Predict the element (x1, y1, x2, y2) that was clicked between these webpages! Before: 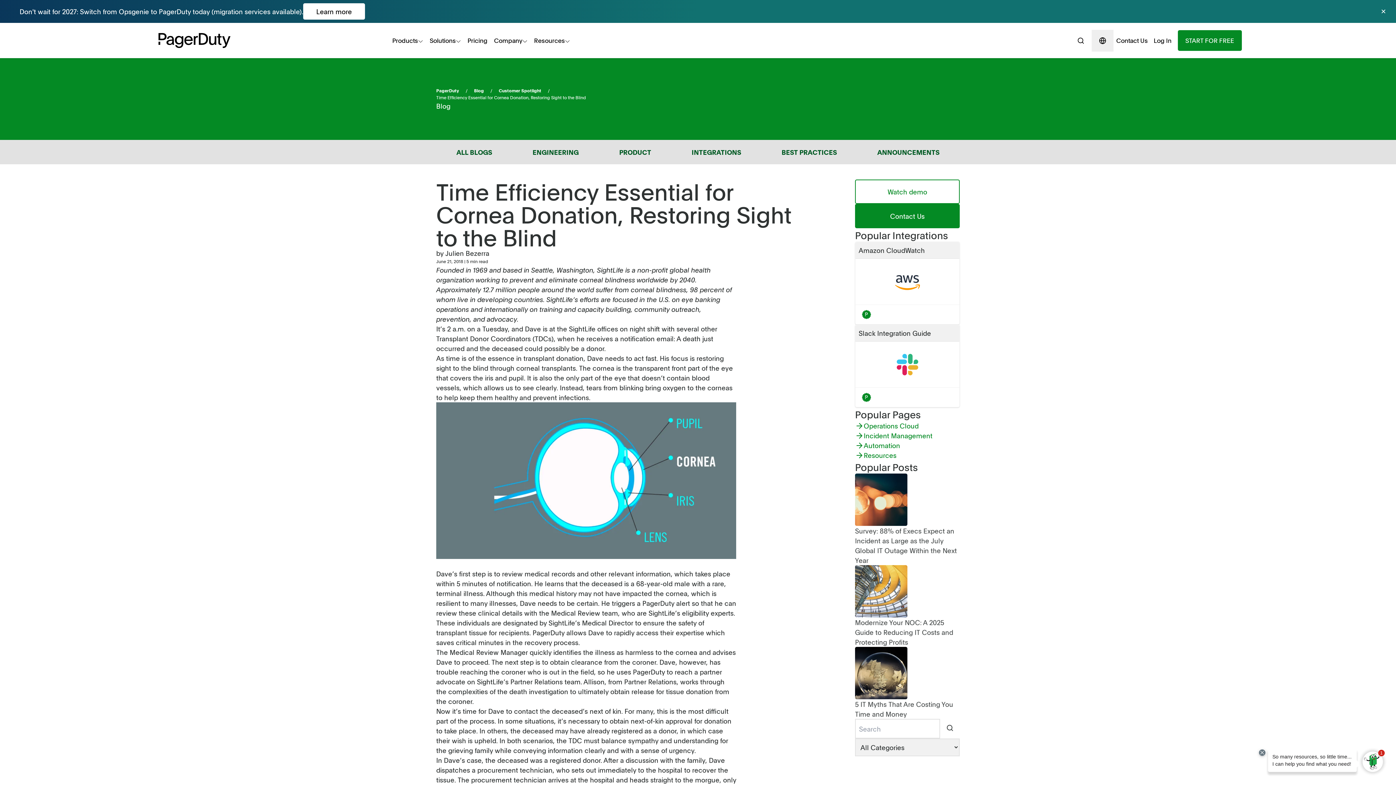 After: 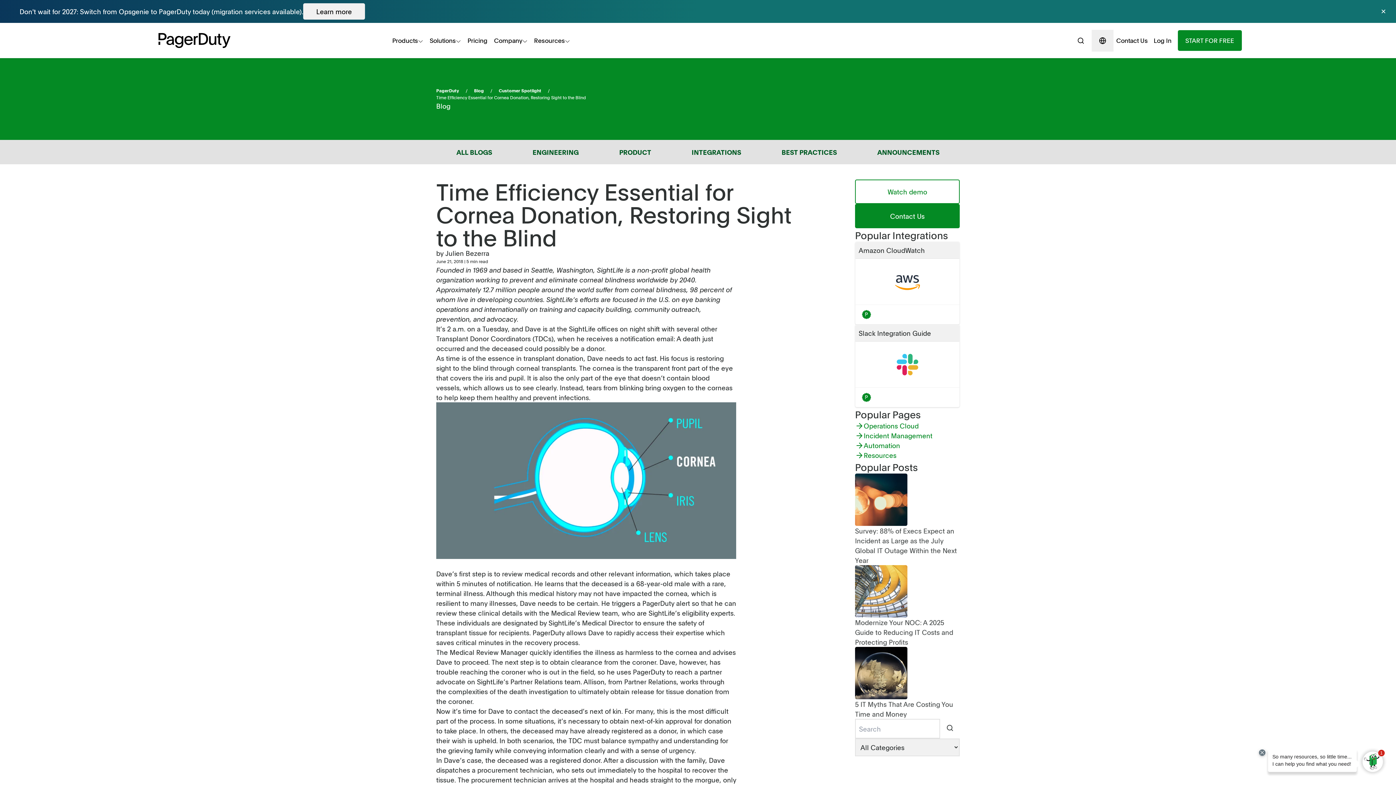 Action: label: Don't wait for 2027: Switch from Opsgenie to PagerDuty today (migration services available).
Learn more bbox: (19, 0, 1371, 22)